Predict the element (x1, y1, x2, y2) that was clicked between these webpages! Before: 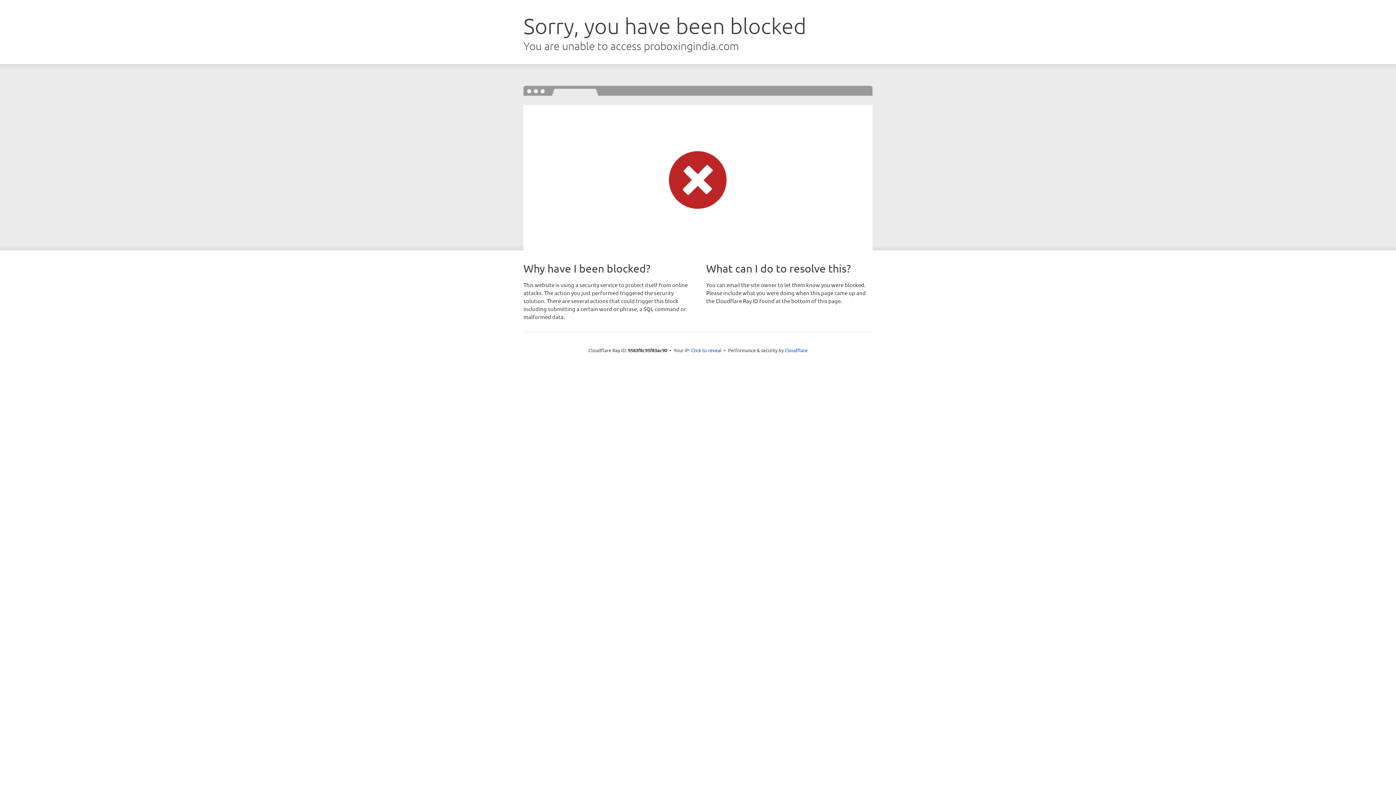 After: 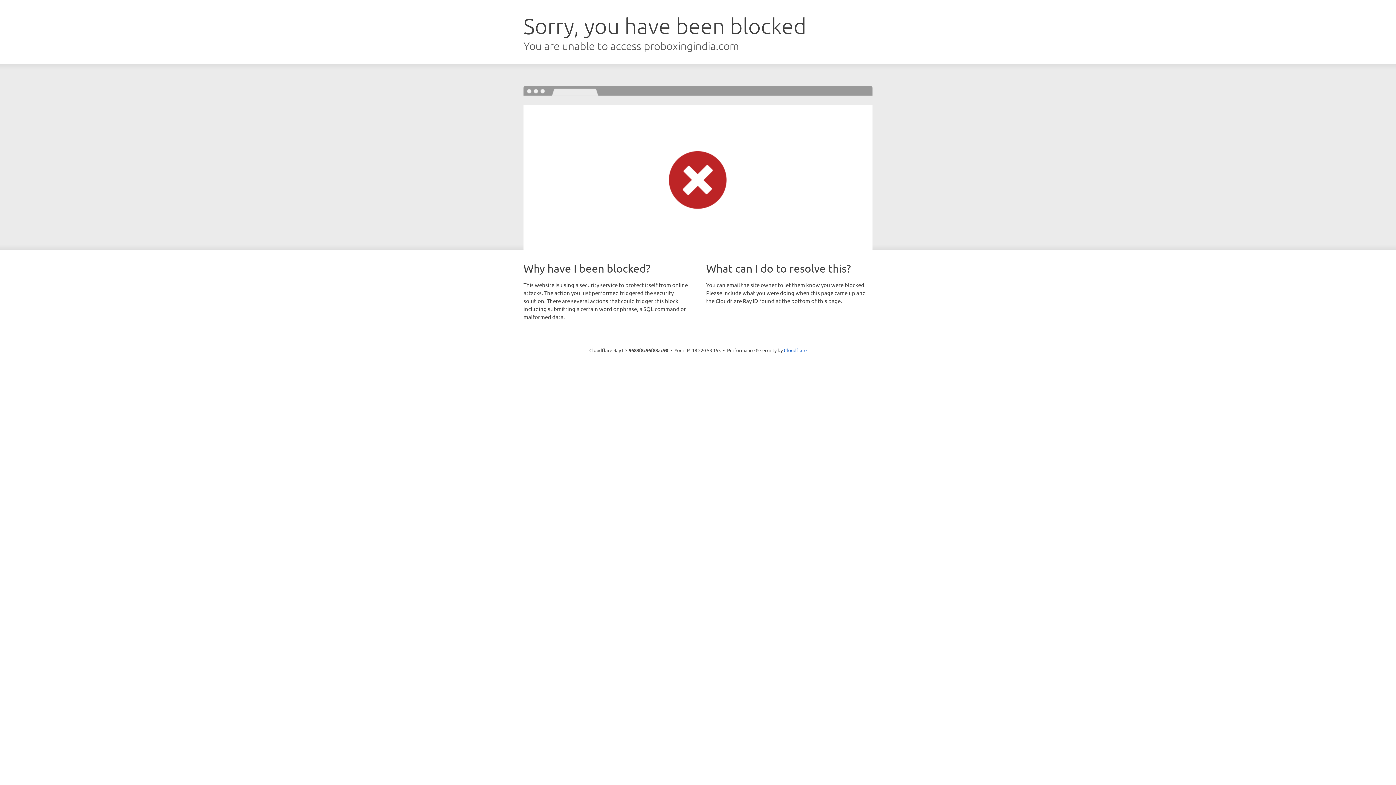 Action: bbox: (691, 346, 721, 353) label: Click to reveal